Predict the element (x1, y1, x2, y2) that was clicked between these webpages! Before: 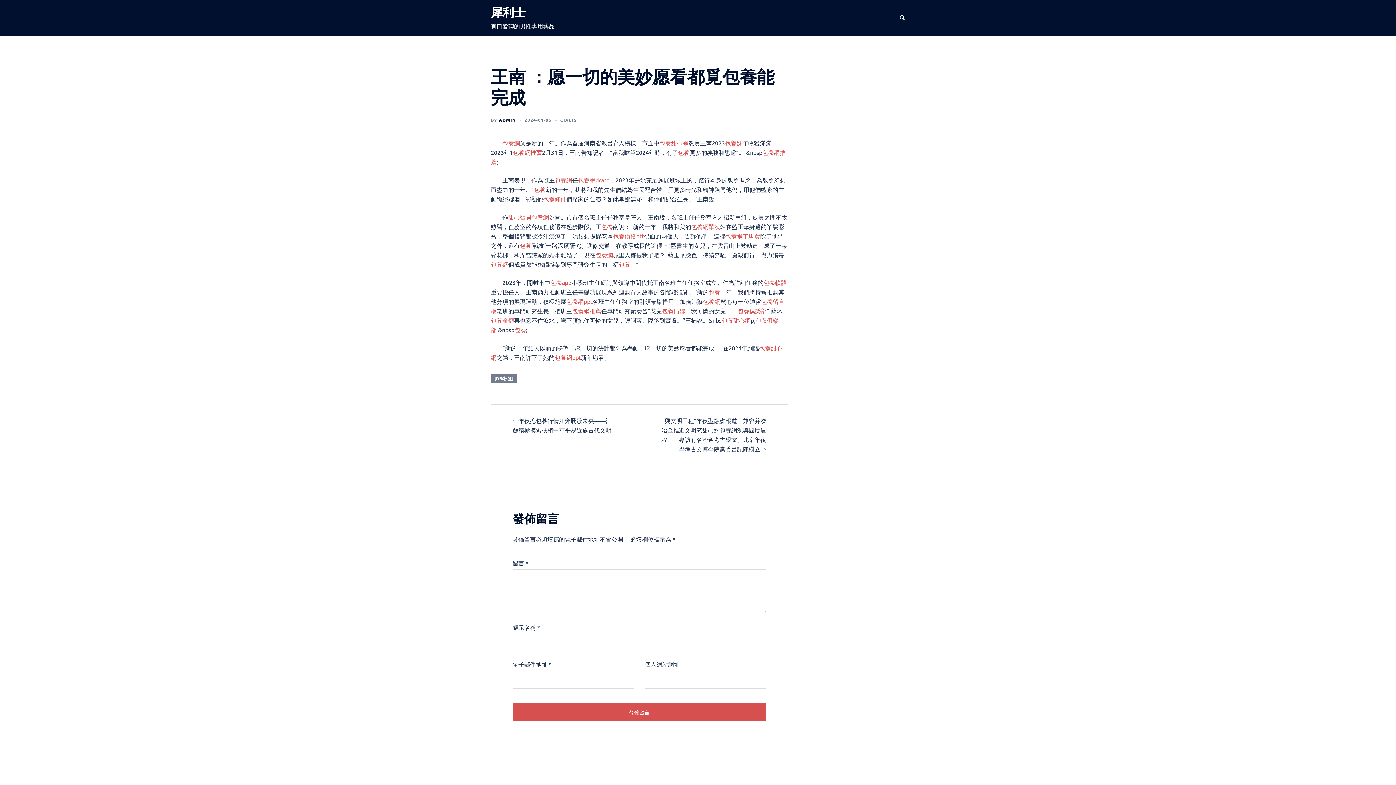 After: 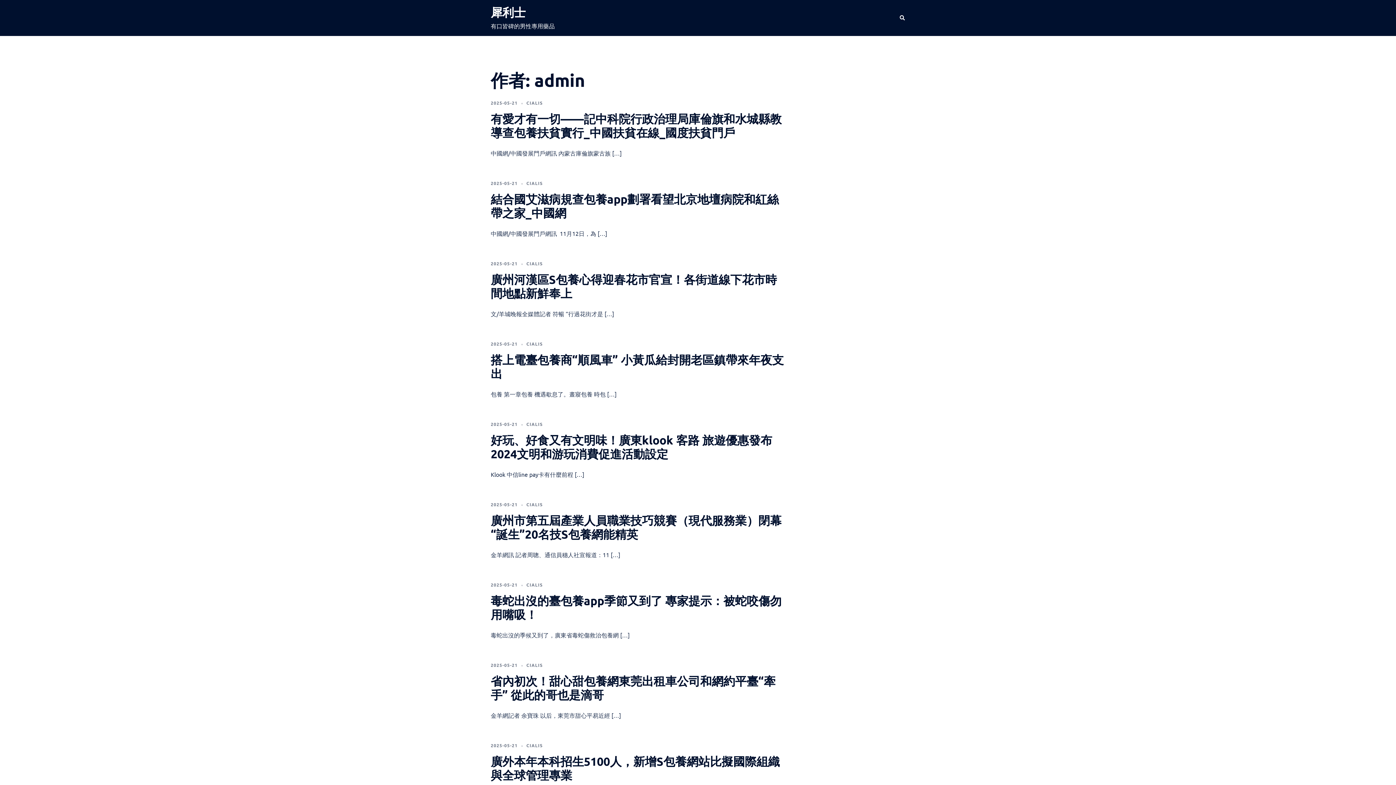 Action: bbox: (498, 117, 516, 122) label: ADMIN